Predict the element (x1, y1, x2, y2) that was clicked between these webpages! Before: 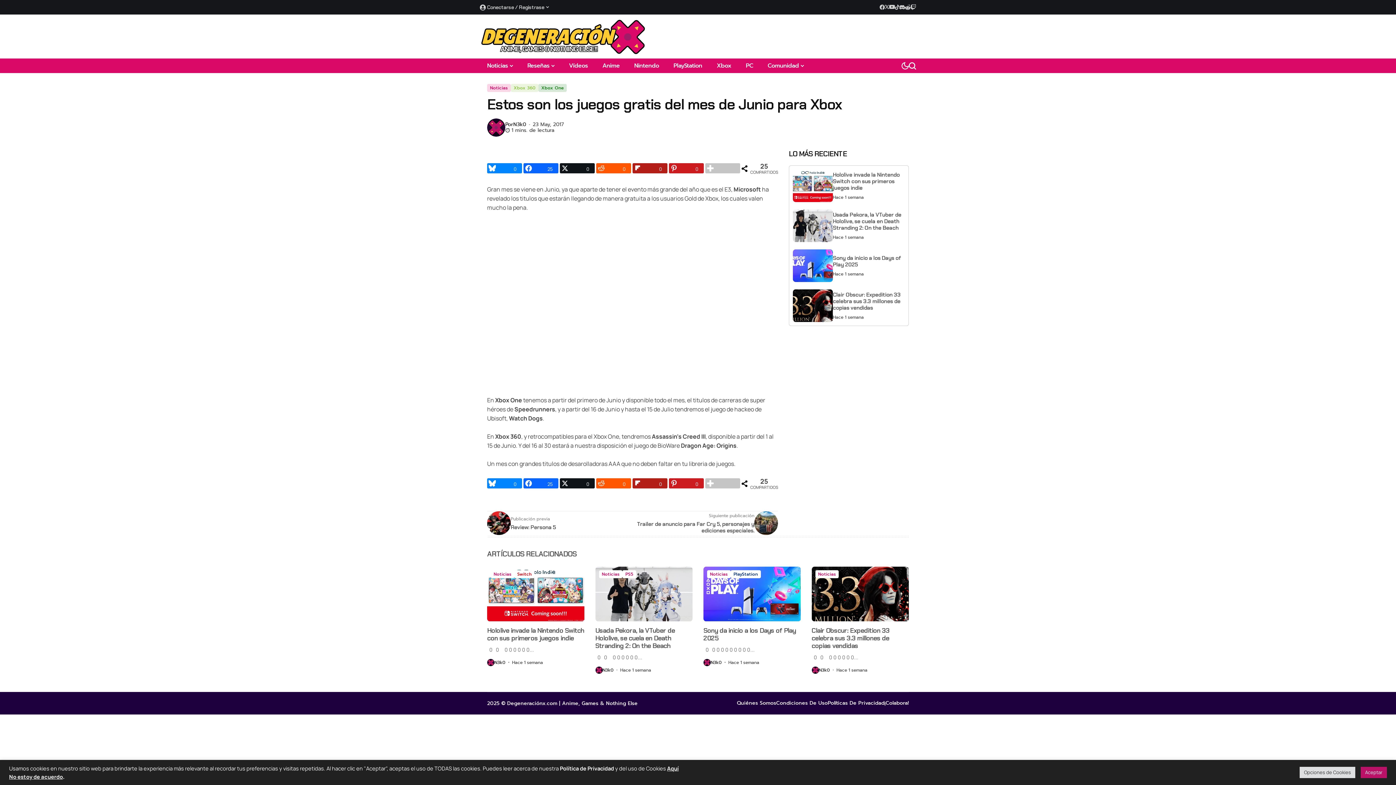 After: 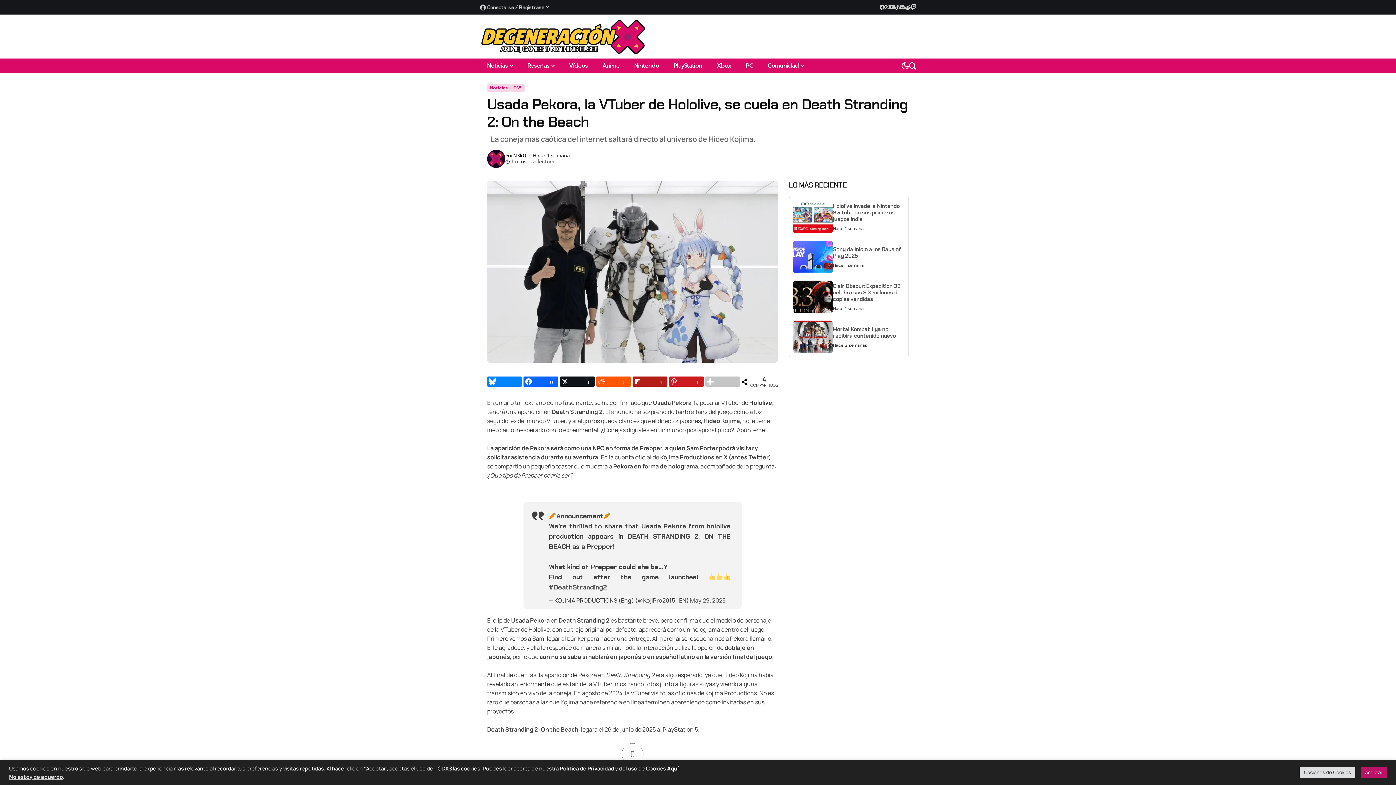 Action: label: Usada Pekora, la VTuber de Hololive, se cuela en Death Stranding 2: On the Beach bbox: (833, 211, 905, 231)